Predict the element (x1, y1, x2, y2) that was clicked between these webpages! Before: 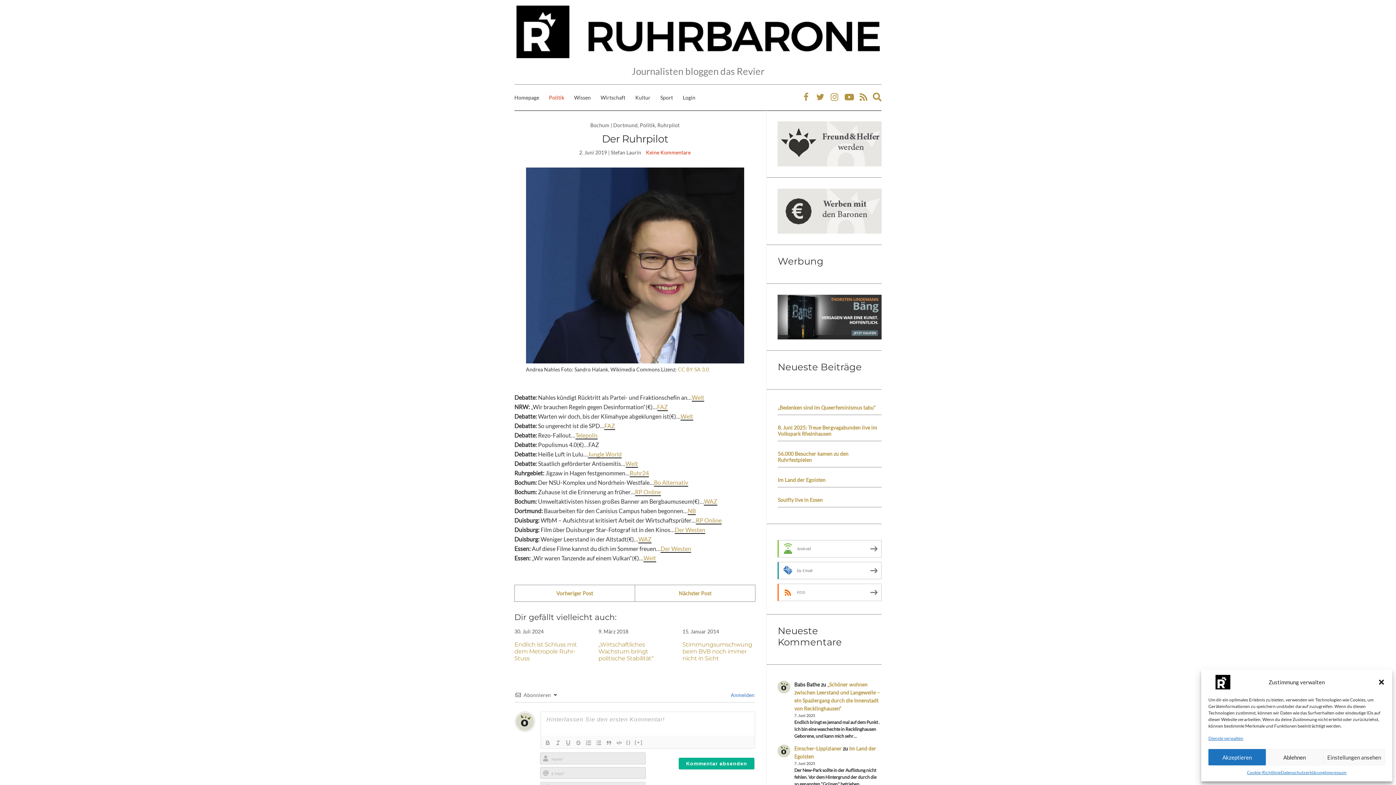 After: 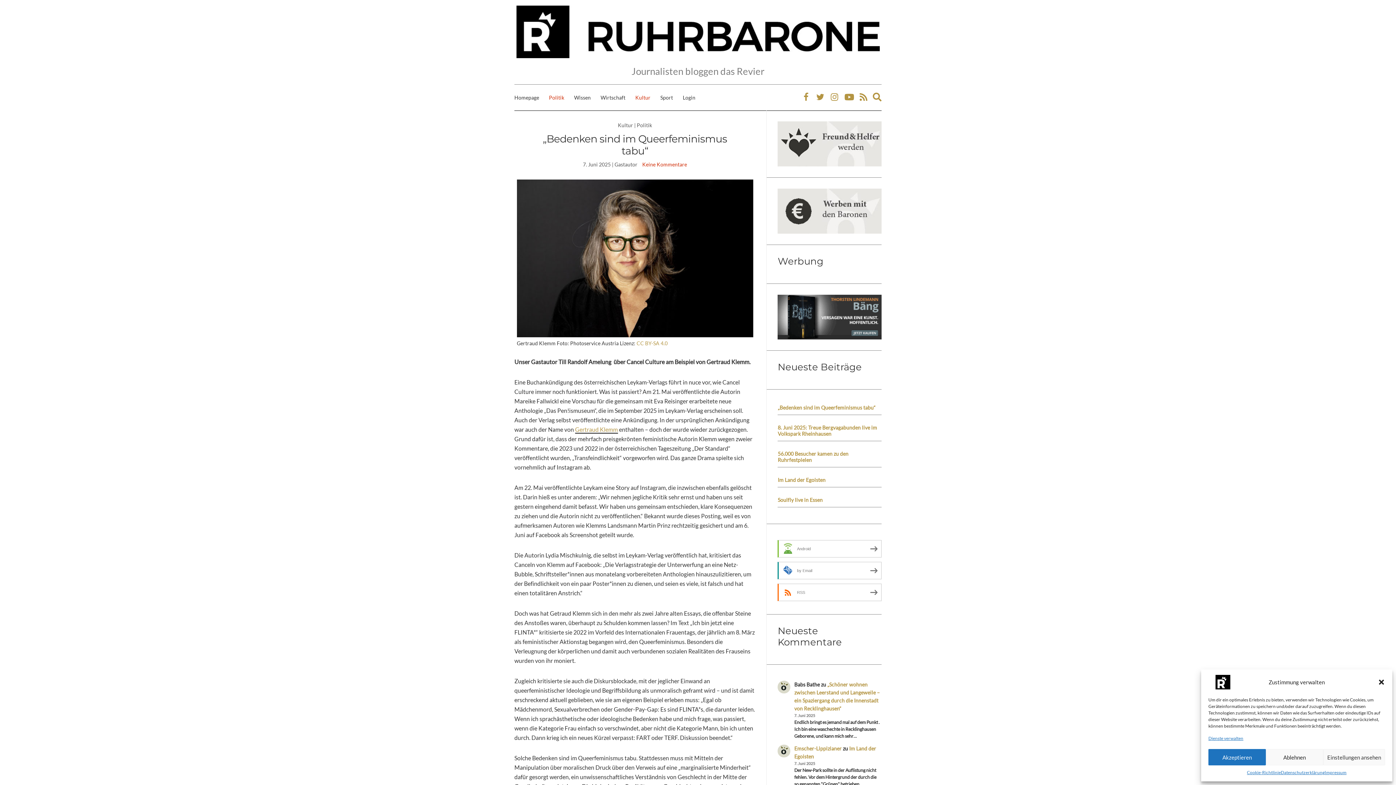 Action: bbox: (777, 400, 881, 415) label: „Bedenken sind im Queerfeminismus tabu“